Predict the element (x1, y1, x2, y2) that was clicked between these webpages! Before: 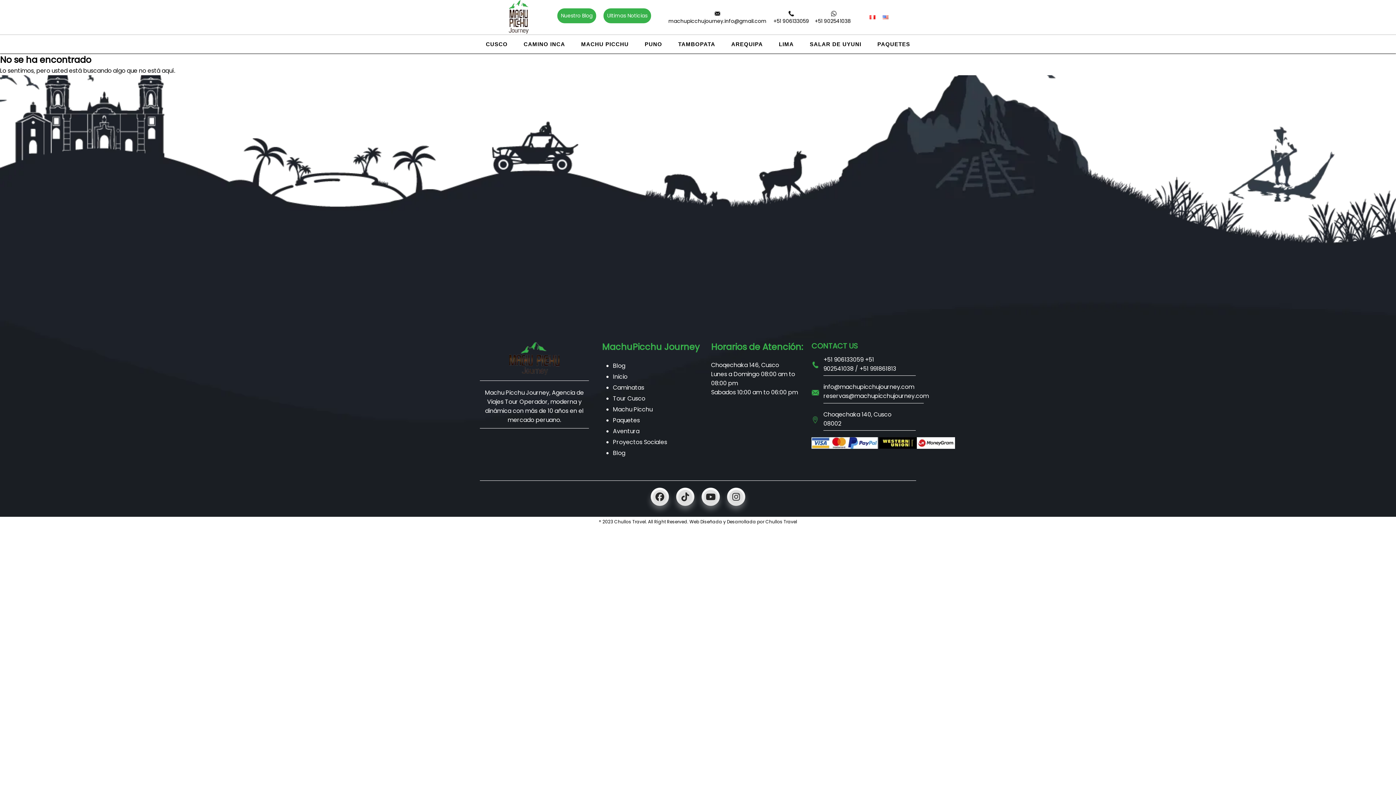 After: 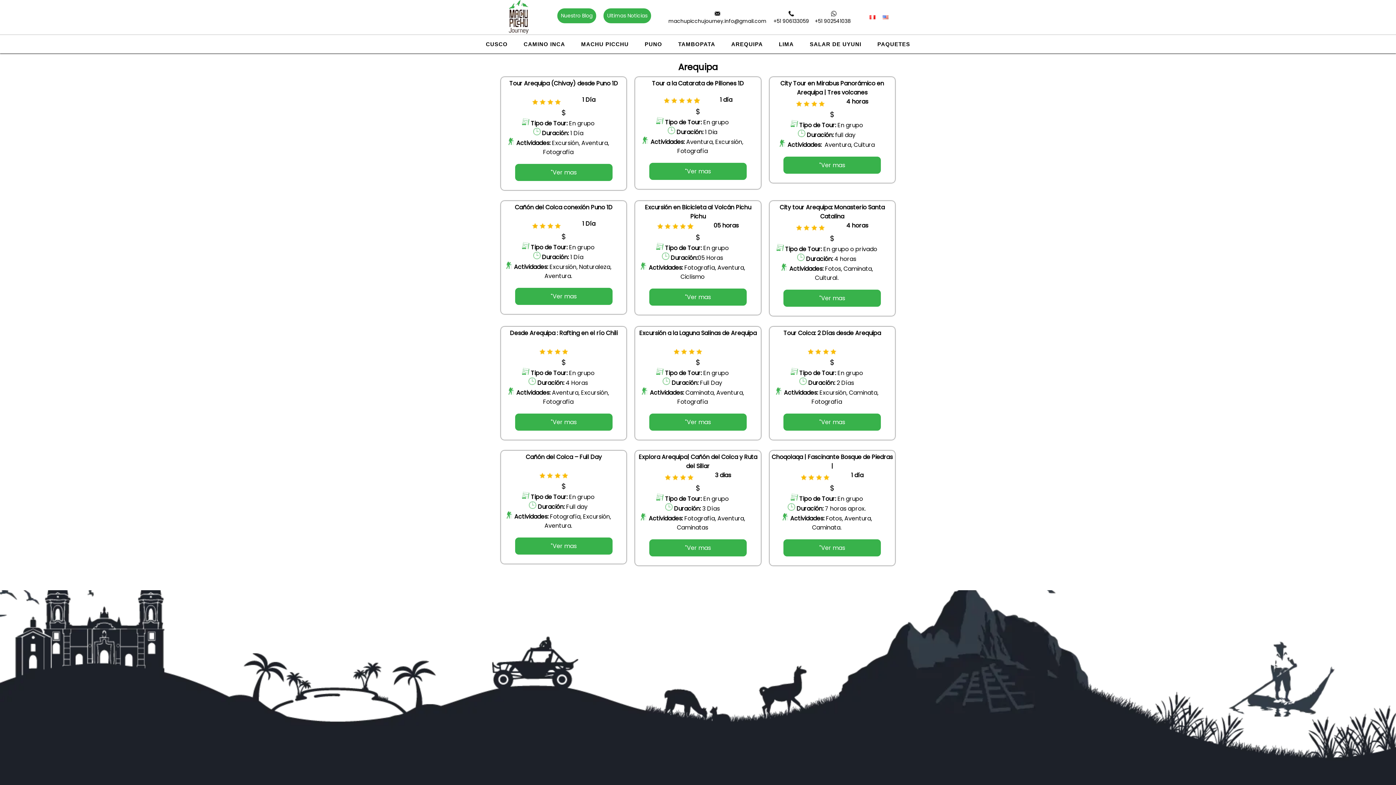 Action: label: AREQUIPA bbox: (726, 34, 768, 53)